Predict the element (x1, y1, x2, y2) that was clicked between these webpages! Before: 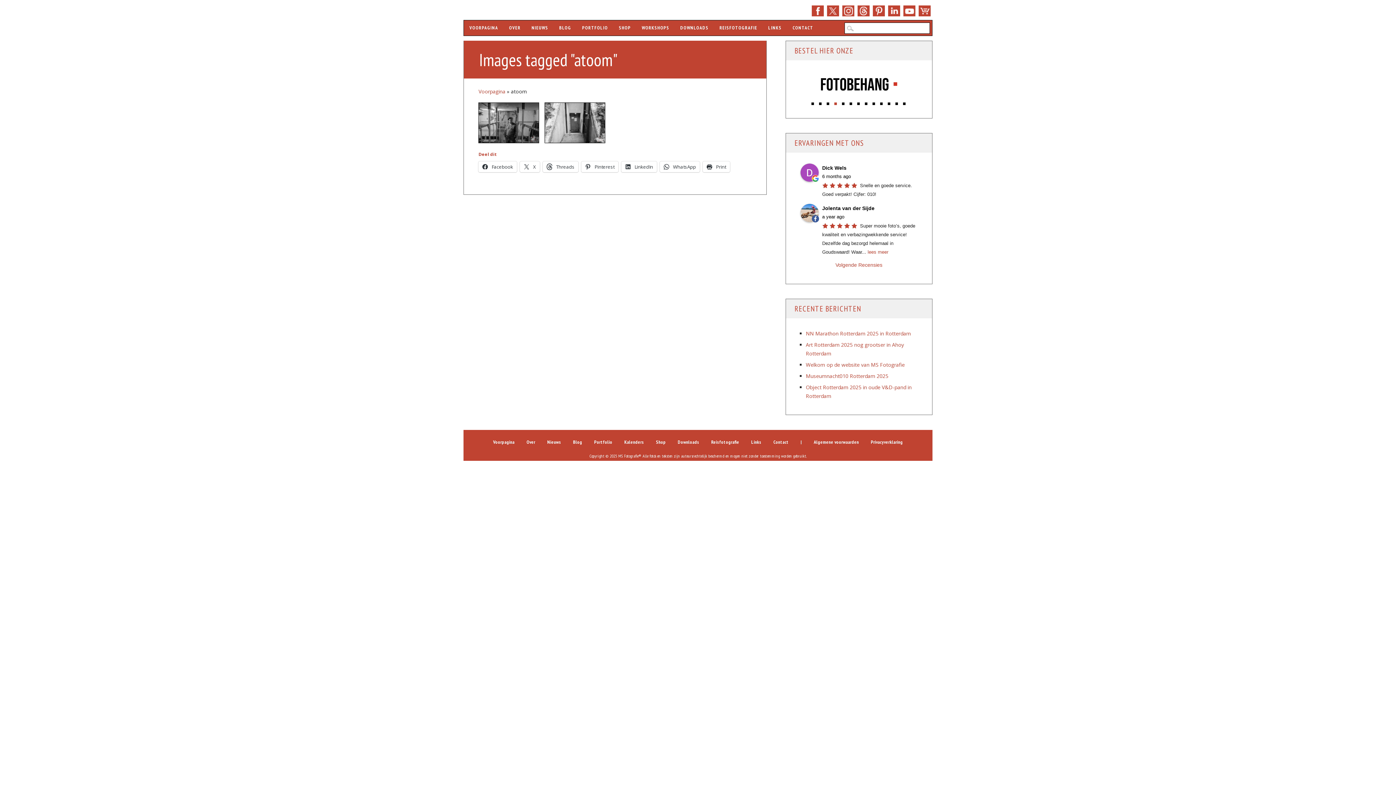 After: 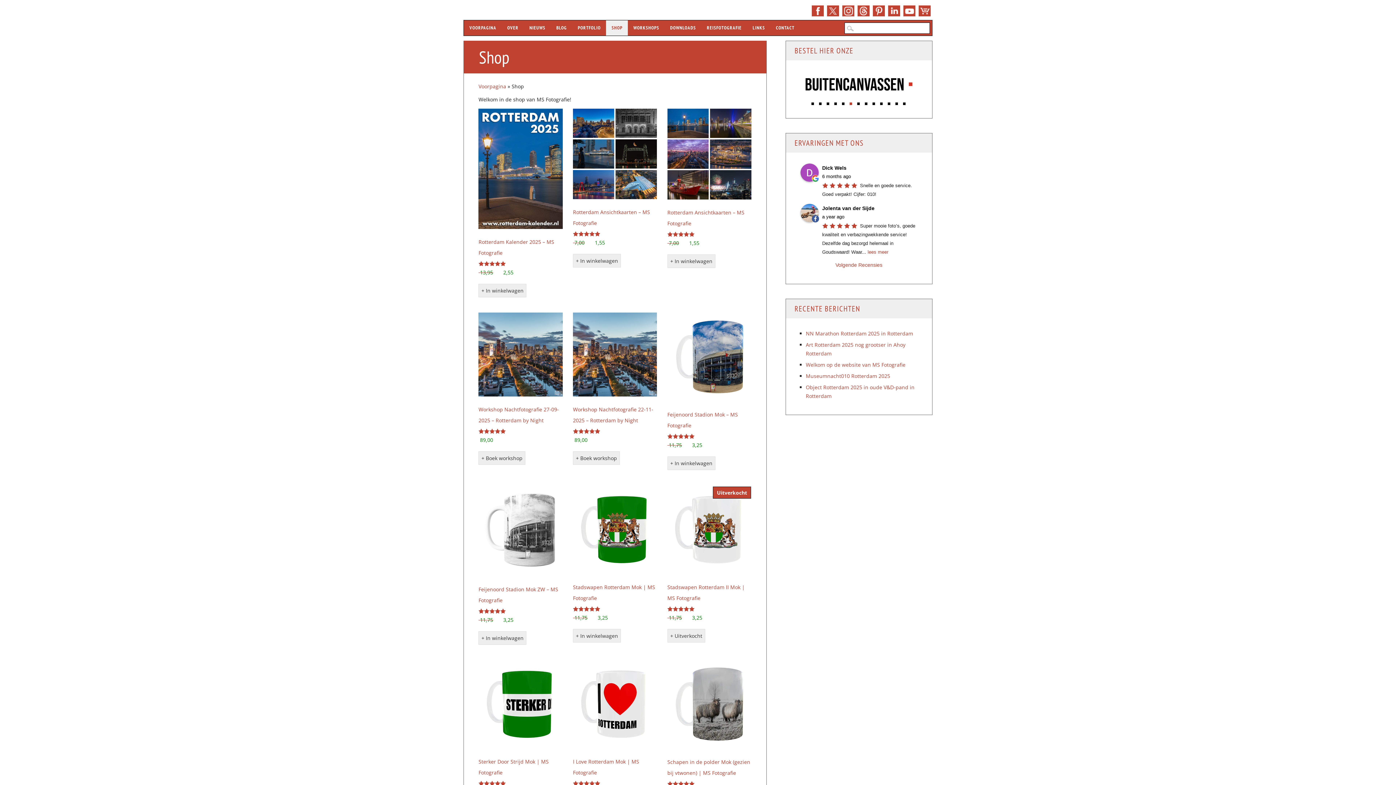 Action: bbox: (650, 435, 671, 449) label: Shop